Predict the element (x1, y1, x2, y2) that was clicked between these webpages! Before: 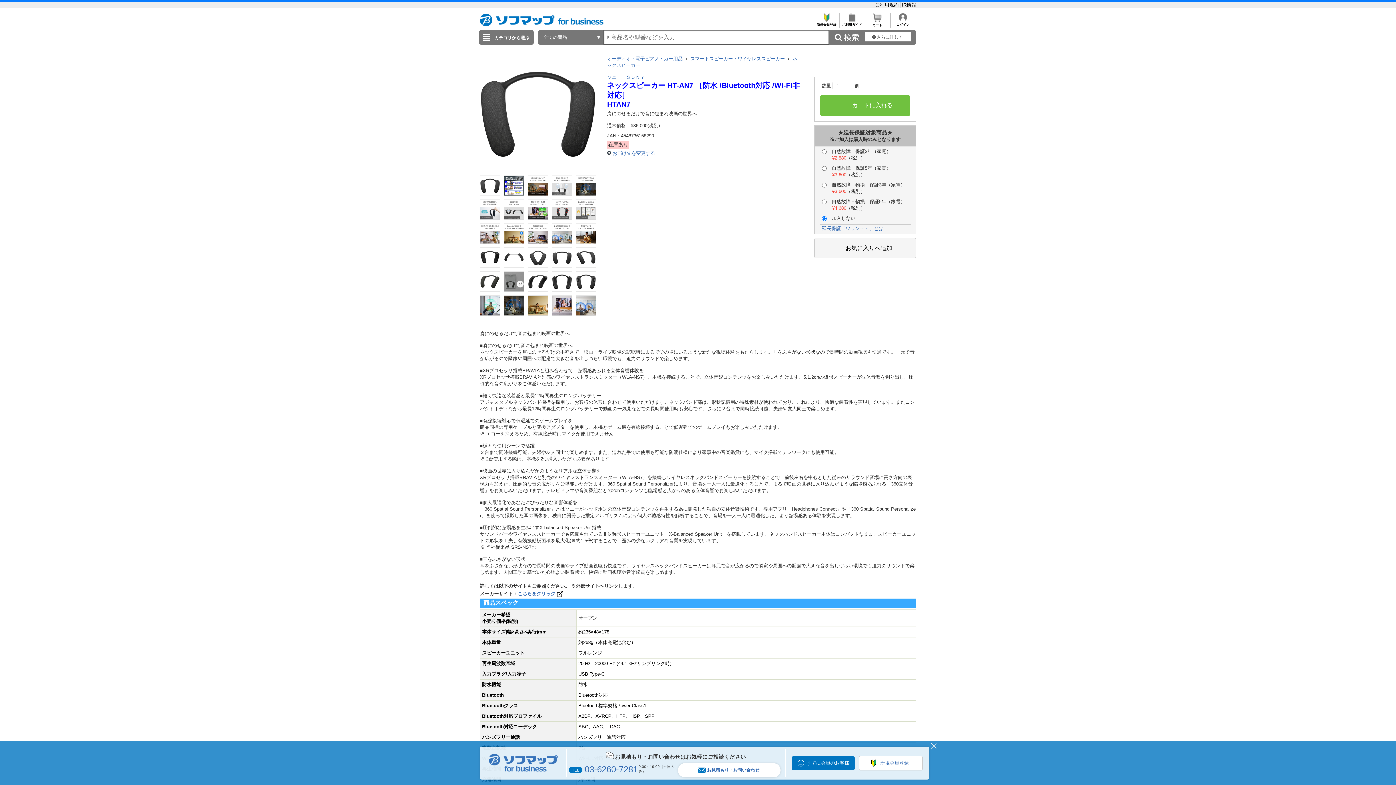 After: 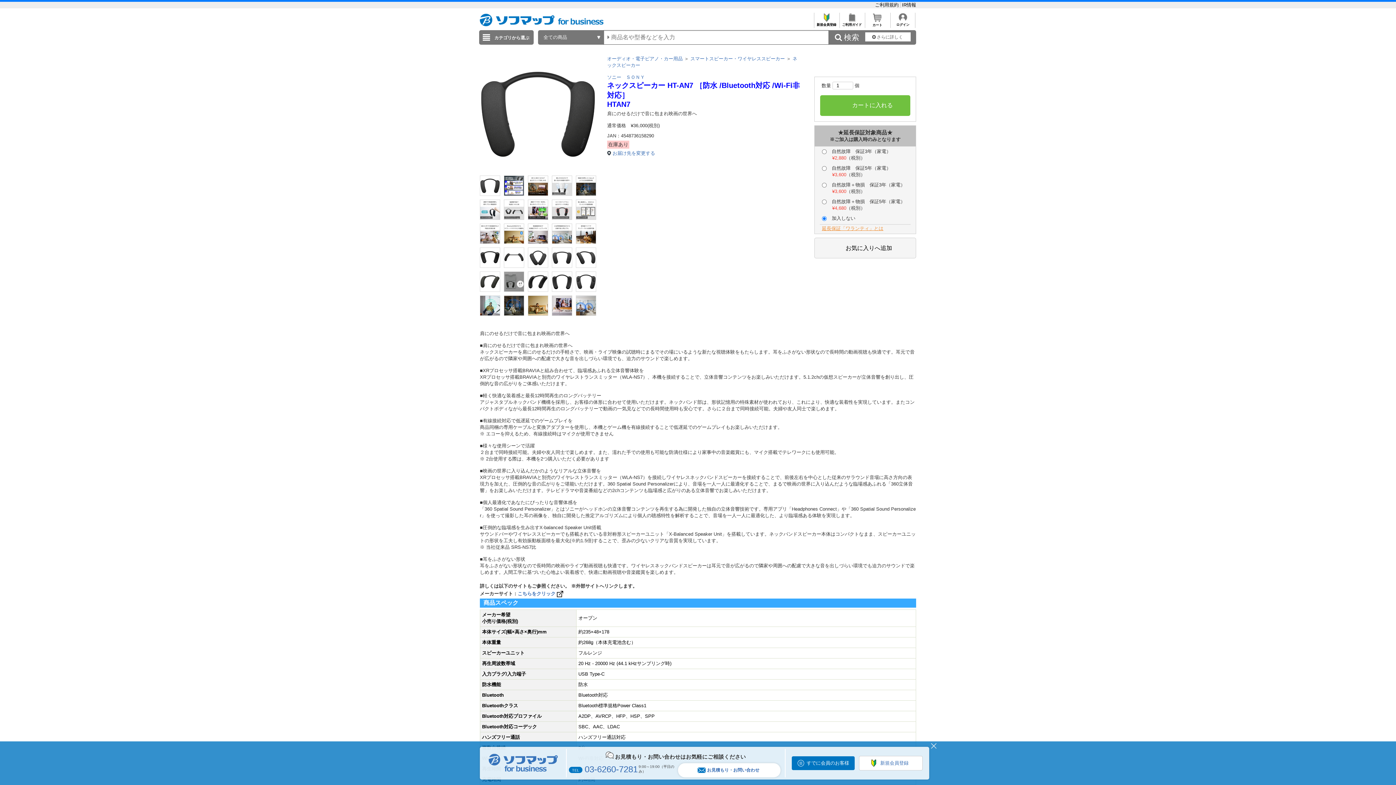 Action: label: 延長保証「ワランティ」とは bbox: (822, 225, 883, 231)